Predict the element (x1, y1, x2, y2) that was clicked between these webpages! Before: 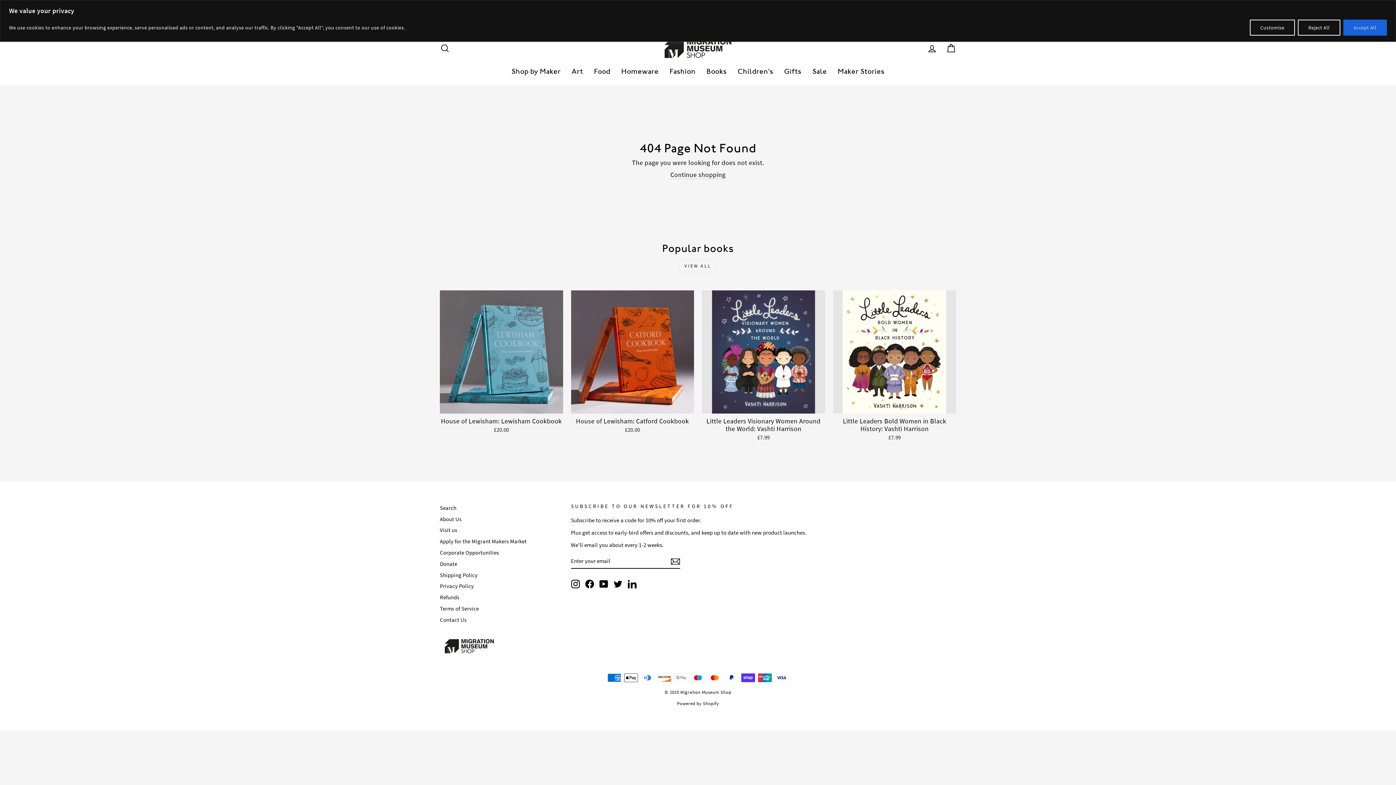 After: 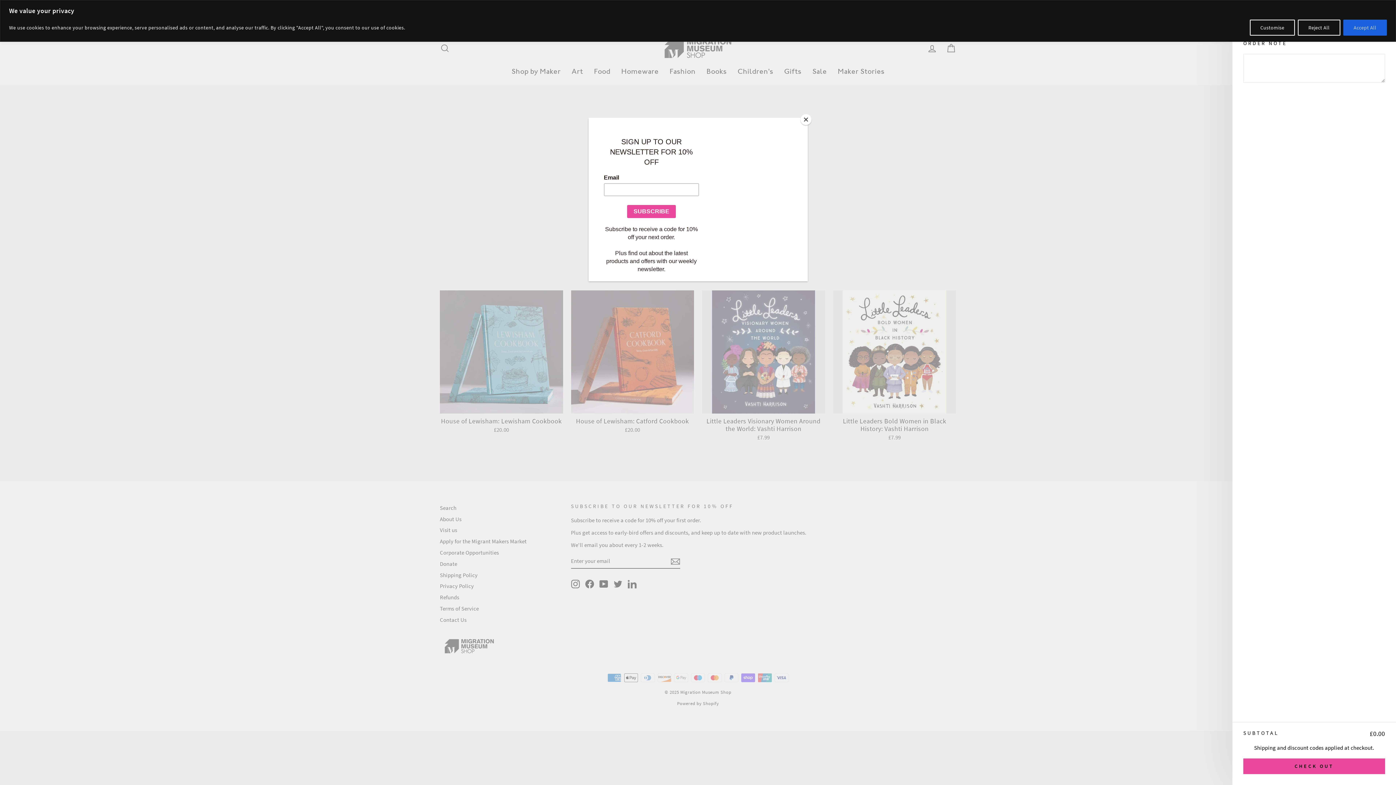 Action: bbox: (941, 40, 960, 56) label: Cart